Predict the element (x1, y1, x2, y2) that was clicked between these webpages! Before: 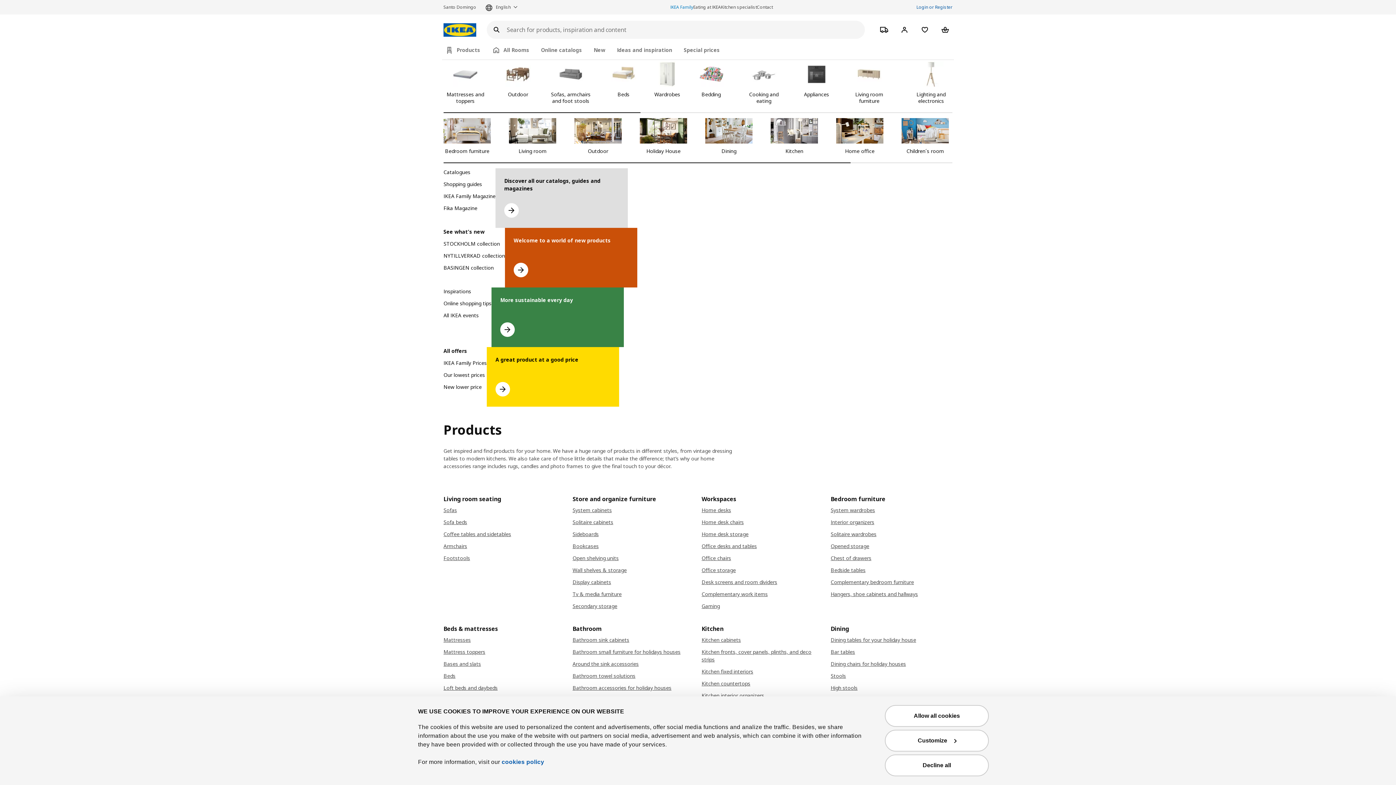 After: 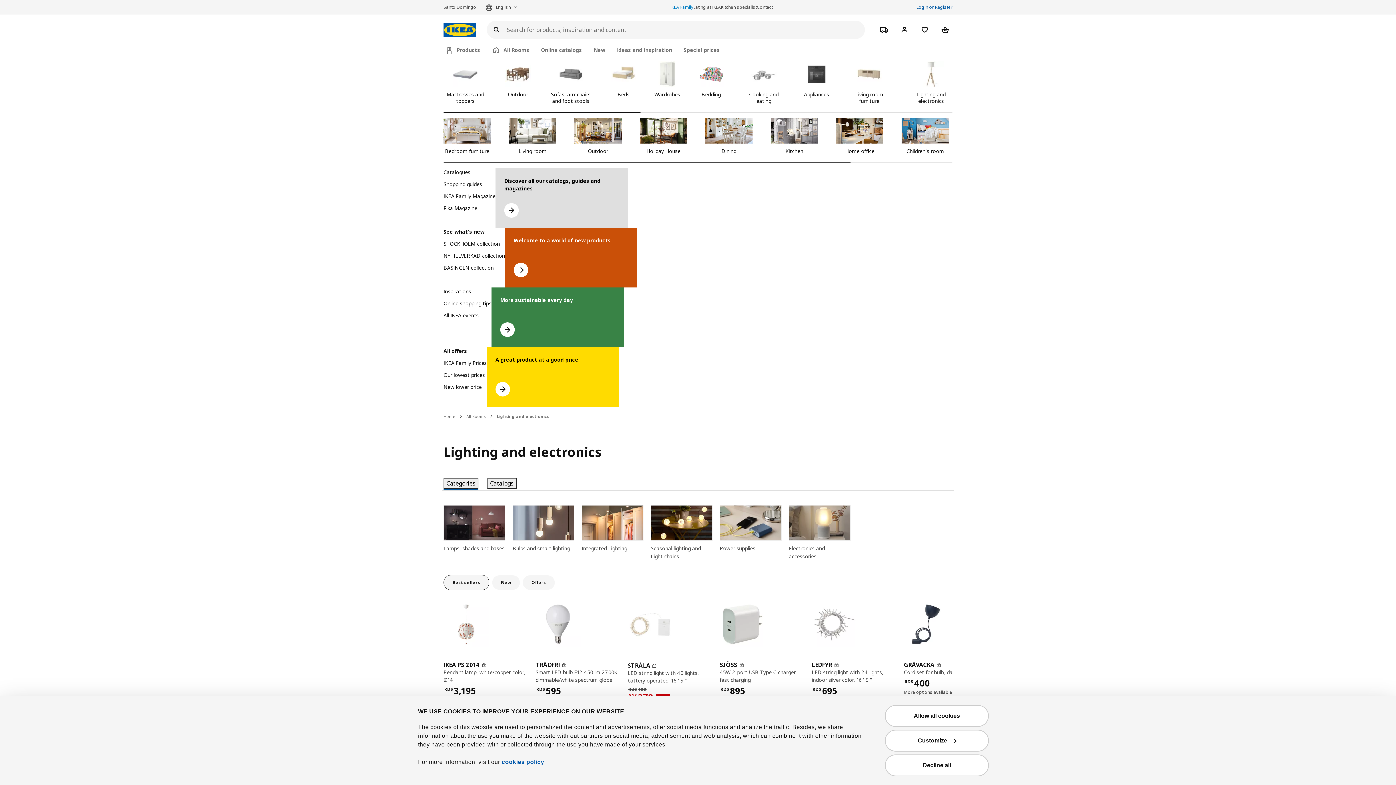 Action: bbox: (909, 61, 953, 104) label: Lighting and electronics